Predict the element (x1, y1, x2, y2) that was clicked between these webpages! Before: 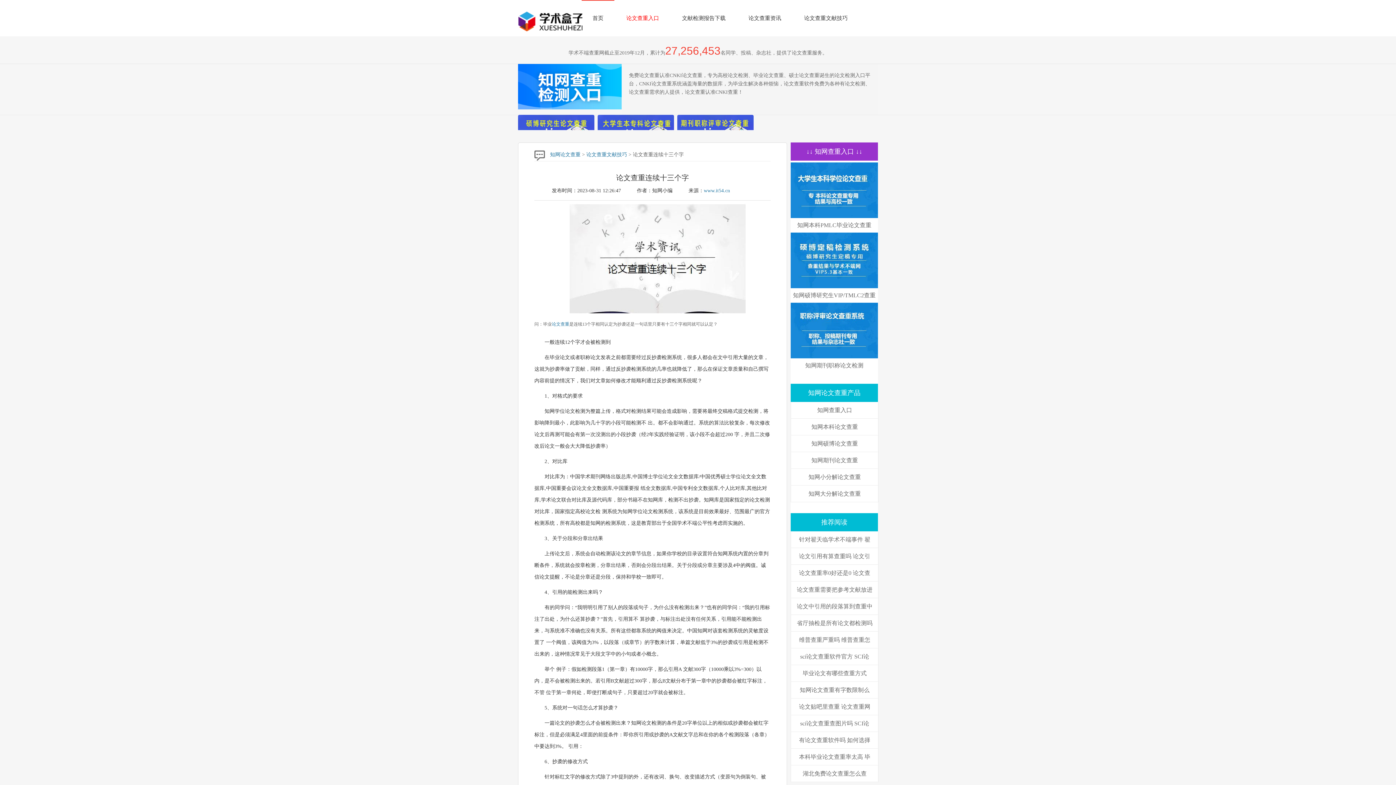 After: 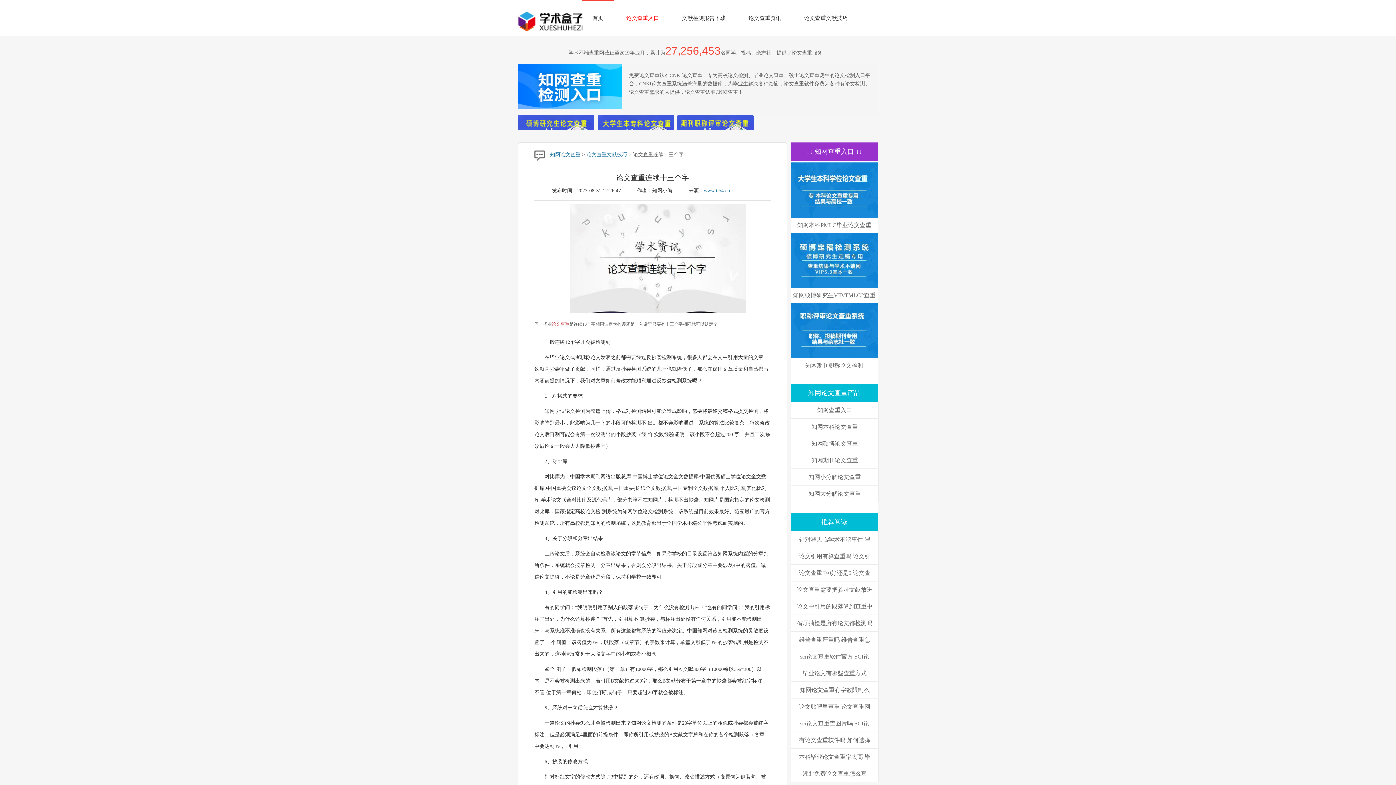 Action: bbox: (552, 321, 569, 326) label: 论文查重